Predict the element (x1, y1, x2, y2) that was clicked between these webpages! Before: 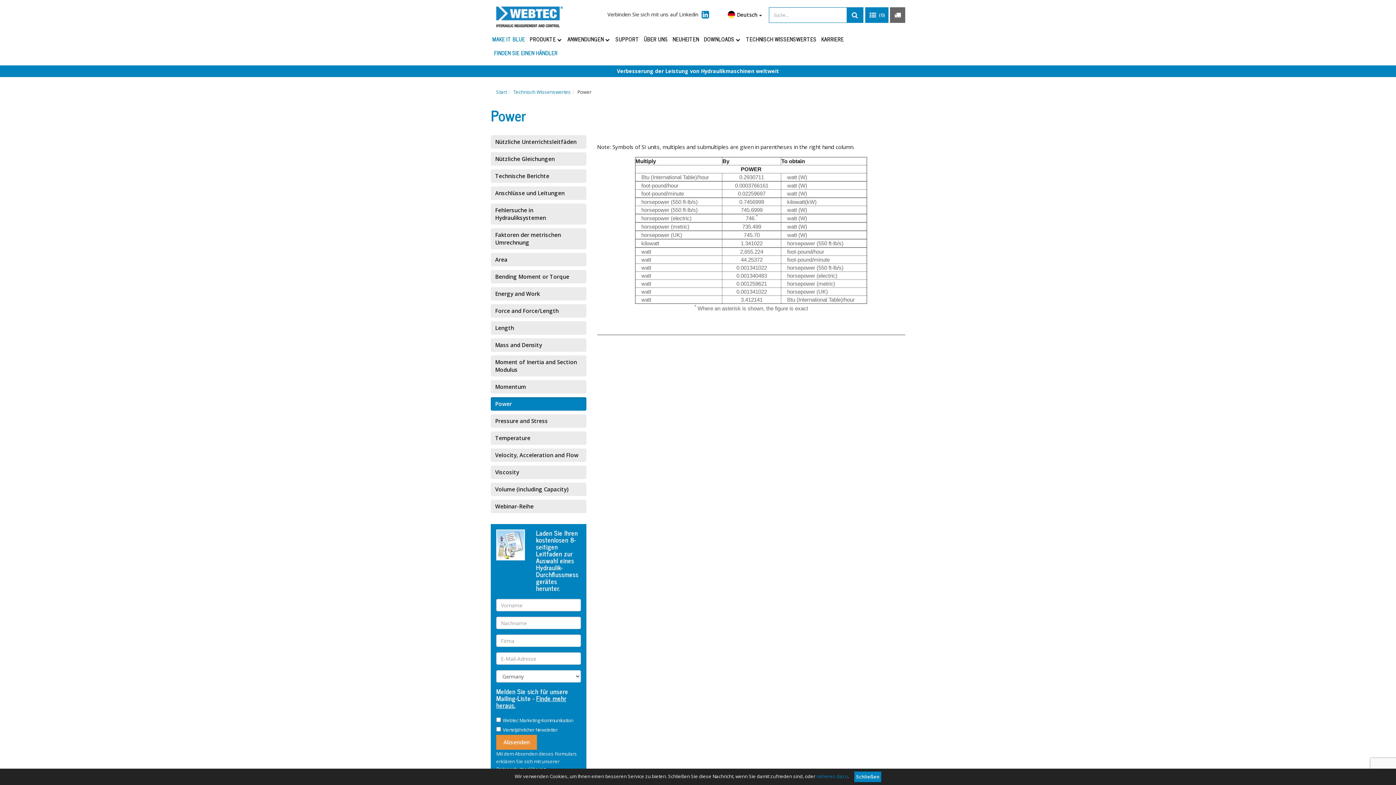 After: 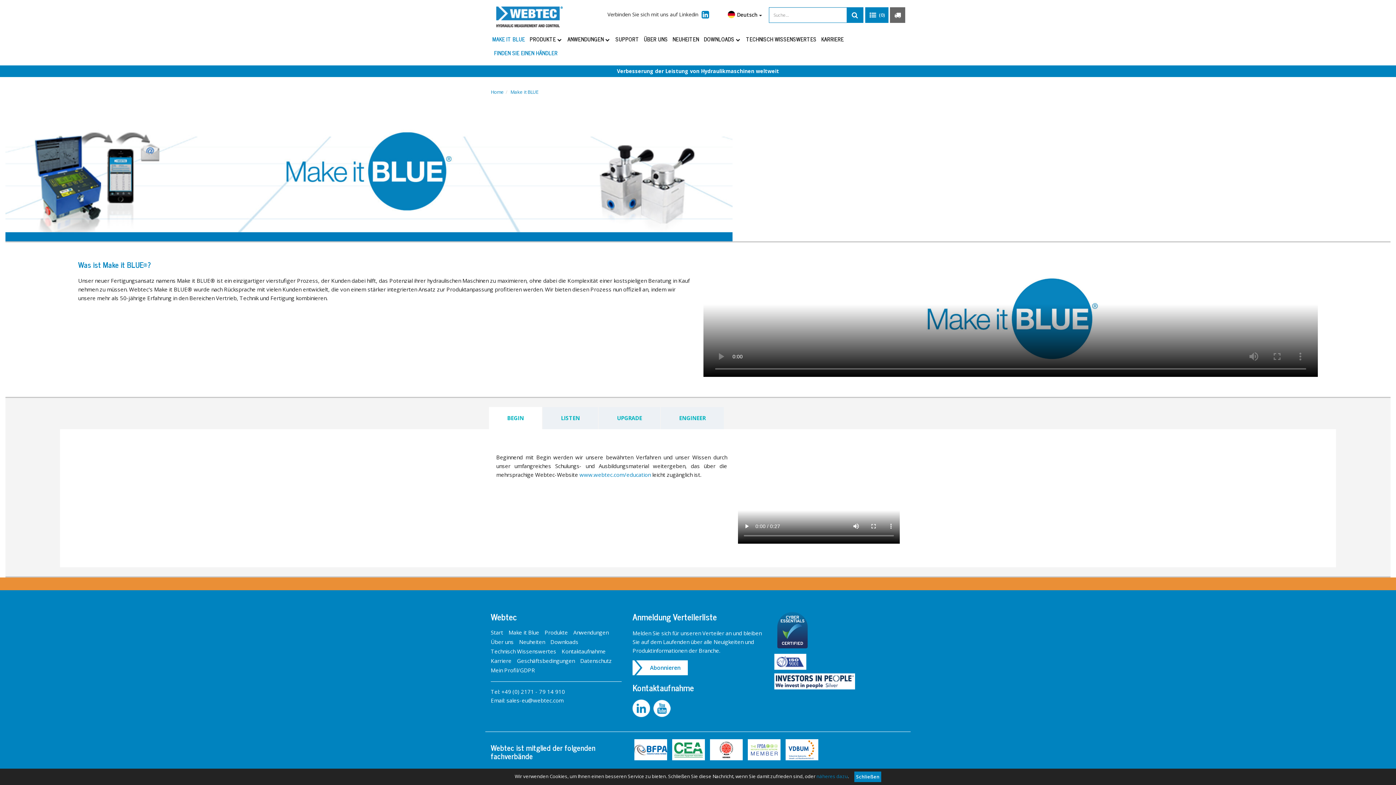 Action: bbox: (490, 32, 526, 46) label: MAKE IT BLUE